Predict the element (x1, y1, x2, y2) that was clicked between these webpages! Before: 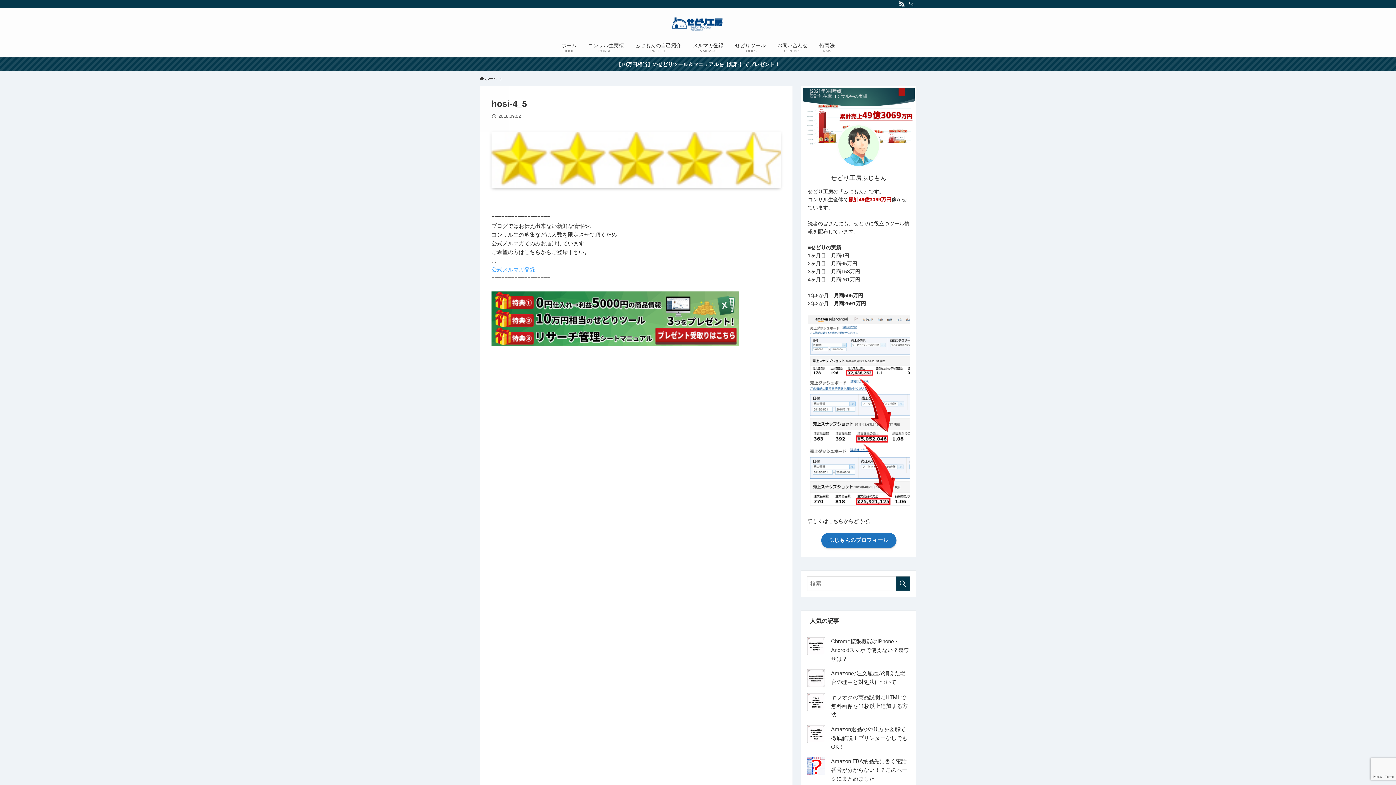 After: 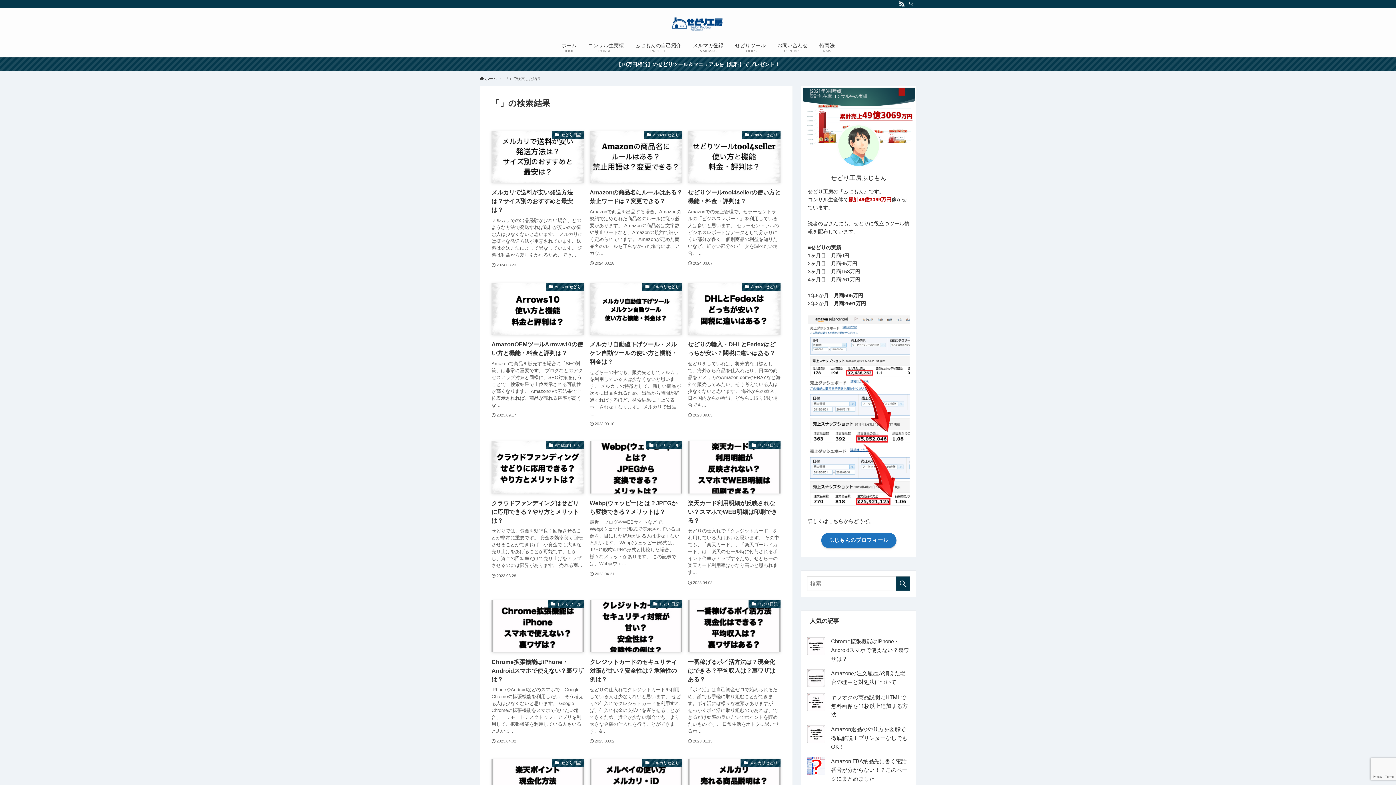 Action: bbox: (896, 576, 910, 591) label: 検索を実行する